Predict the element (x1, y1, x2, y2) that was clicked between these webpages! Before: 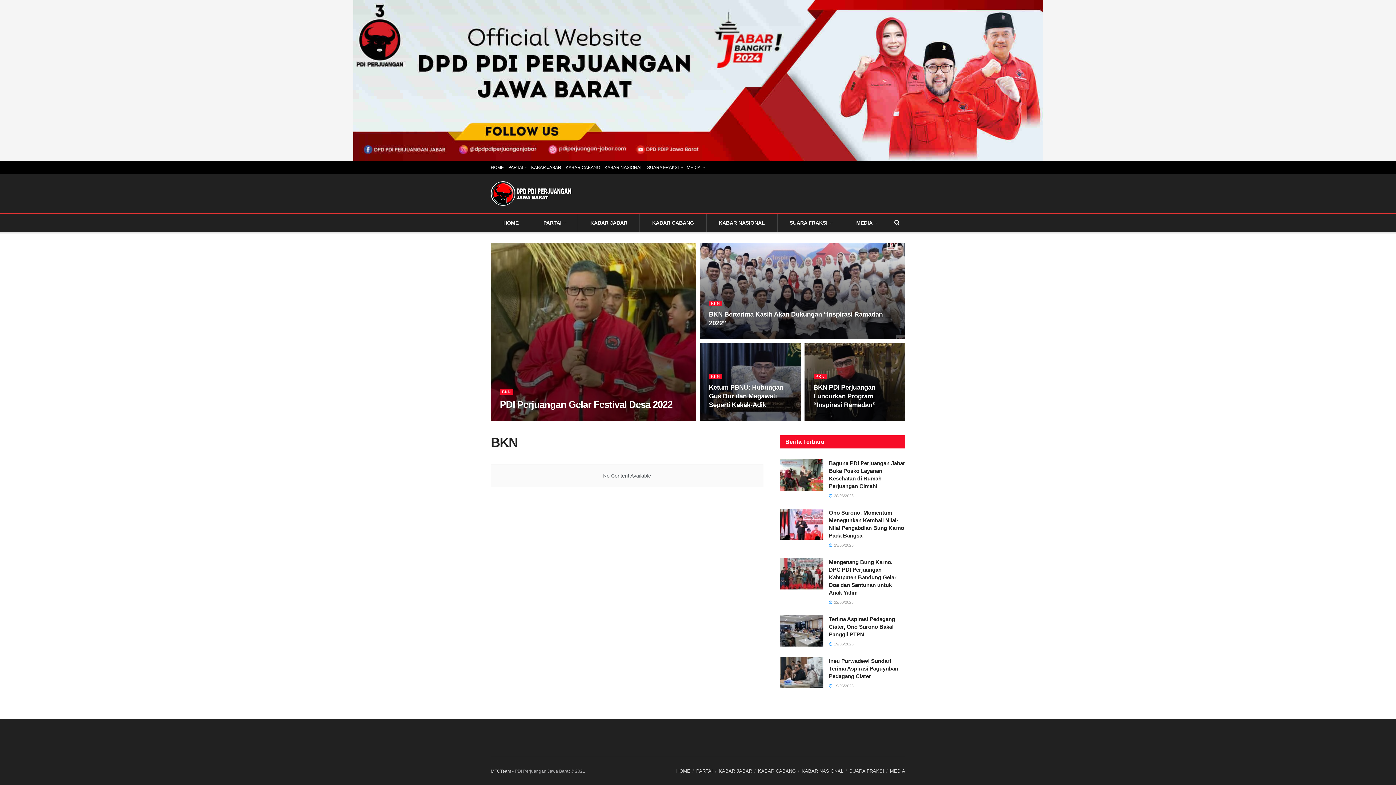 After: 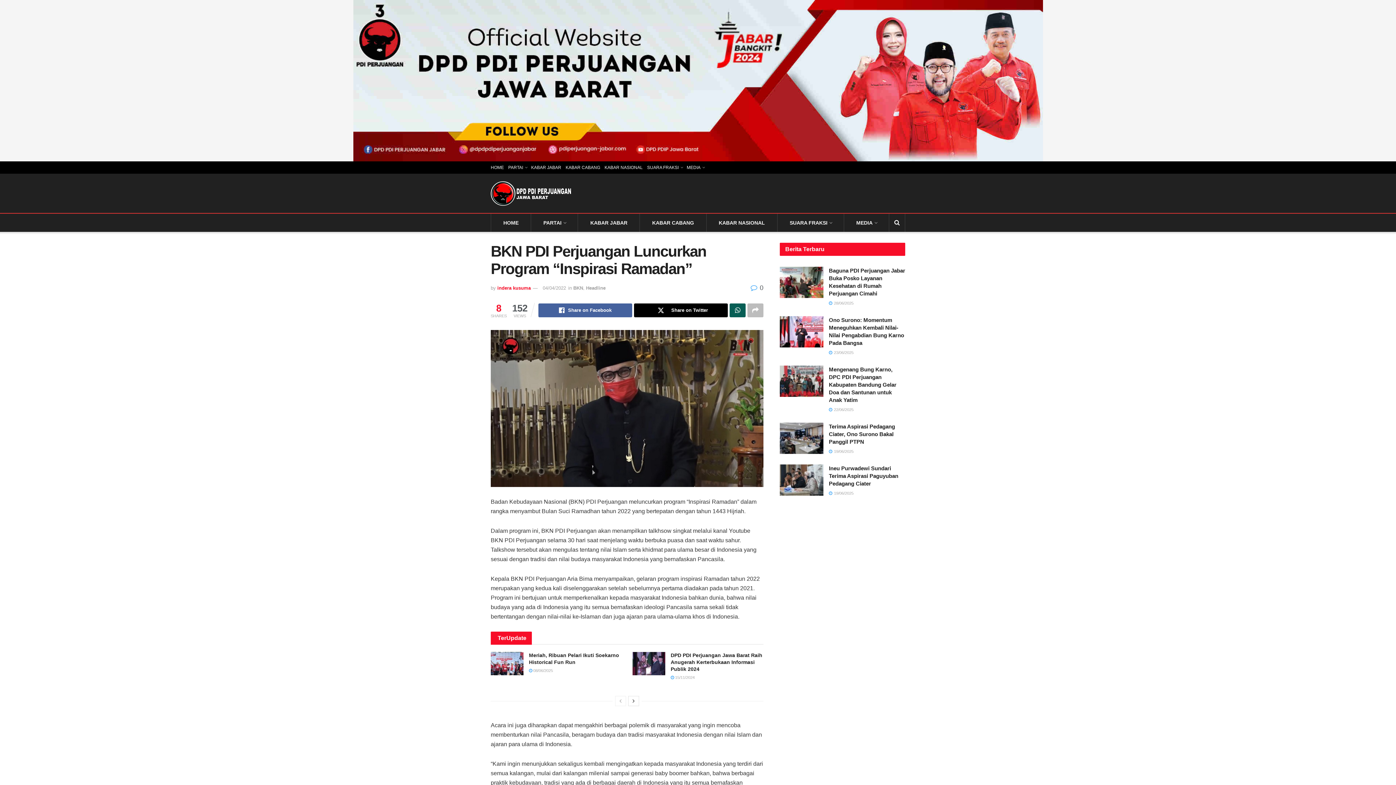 Action: bbox: (813, 416, 837, 421) label:  04/04/2022